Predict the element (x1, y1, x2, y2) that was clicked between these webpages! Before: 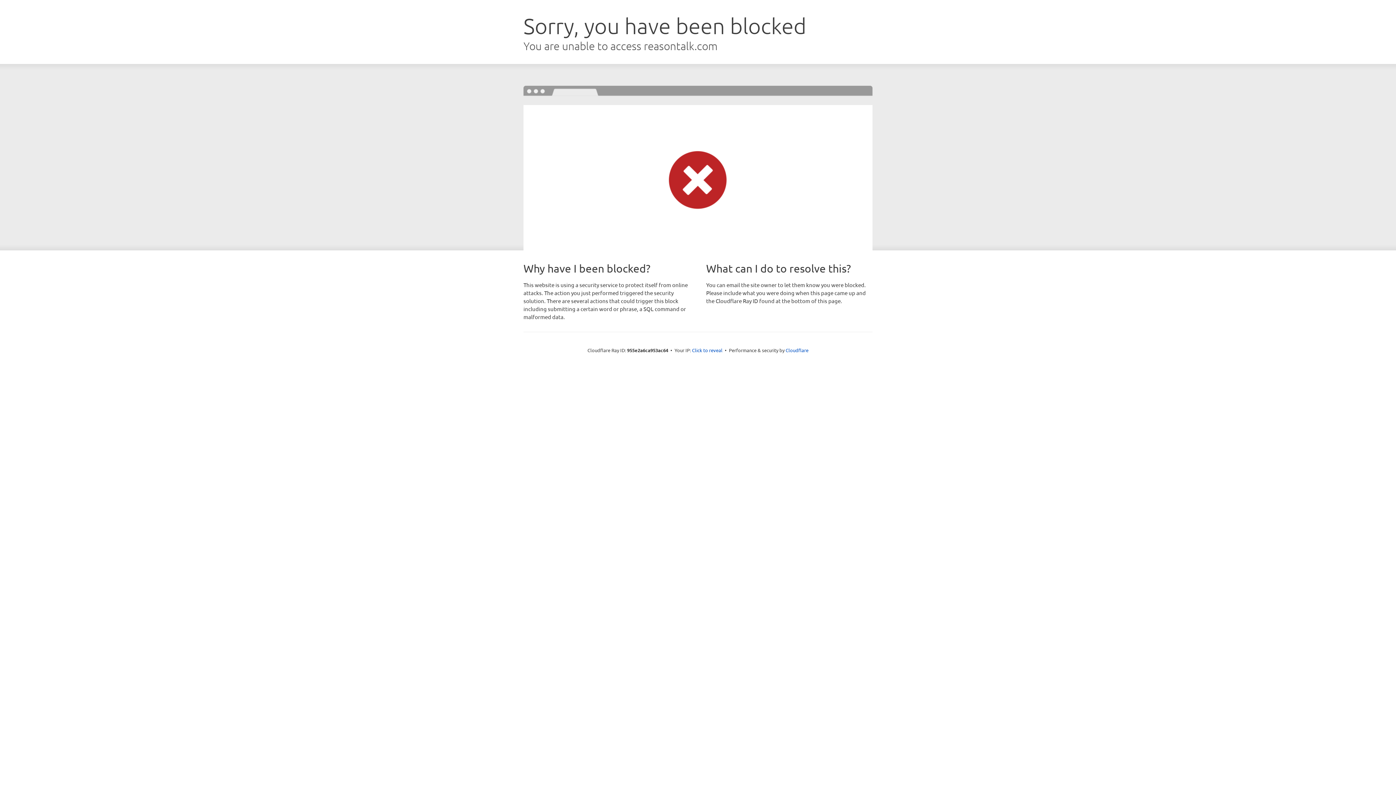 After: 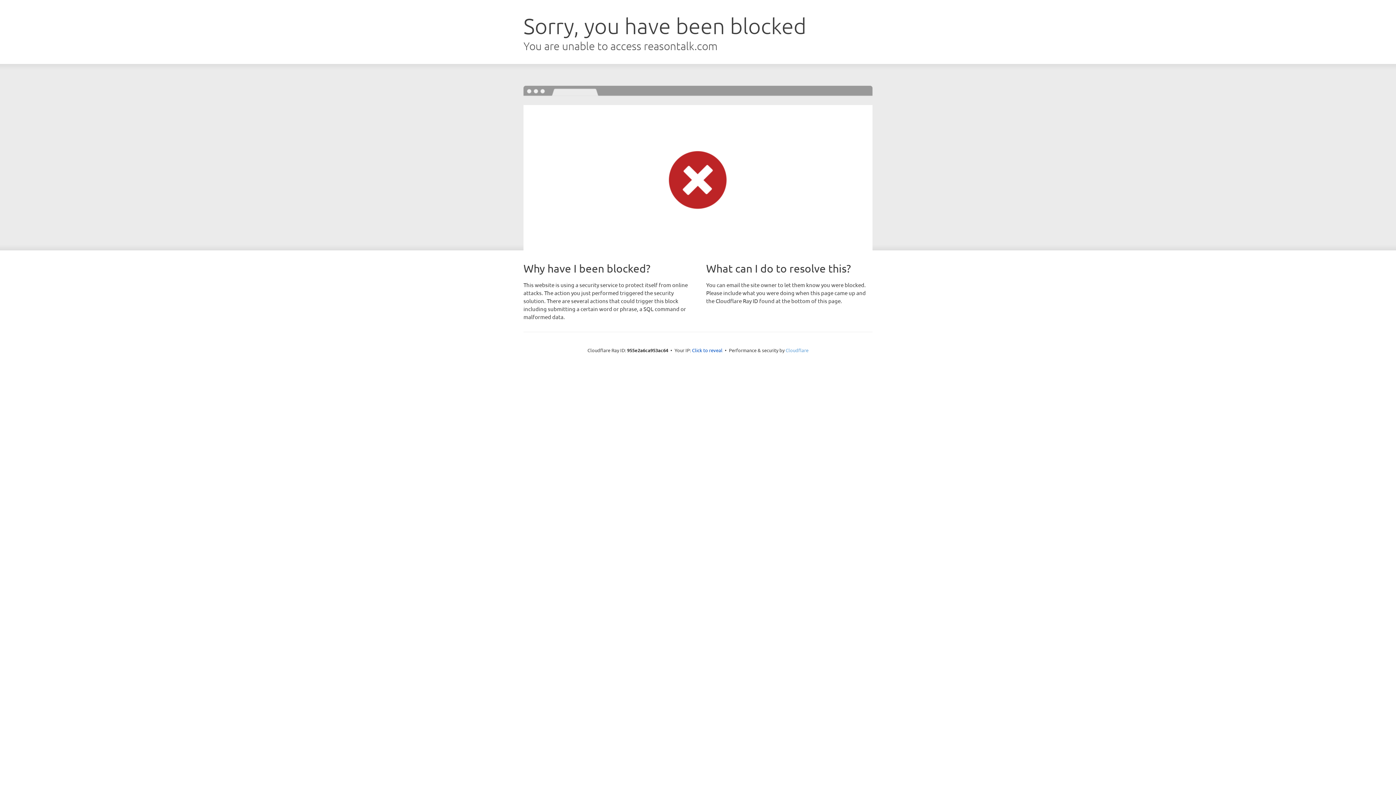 Action: label: Cloudflare bbox: (785, 347, 808, 353)